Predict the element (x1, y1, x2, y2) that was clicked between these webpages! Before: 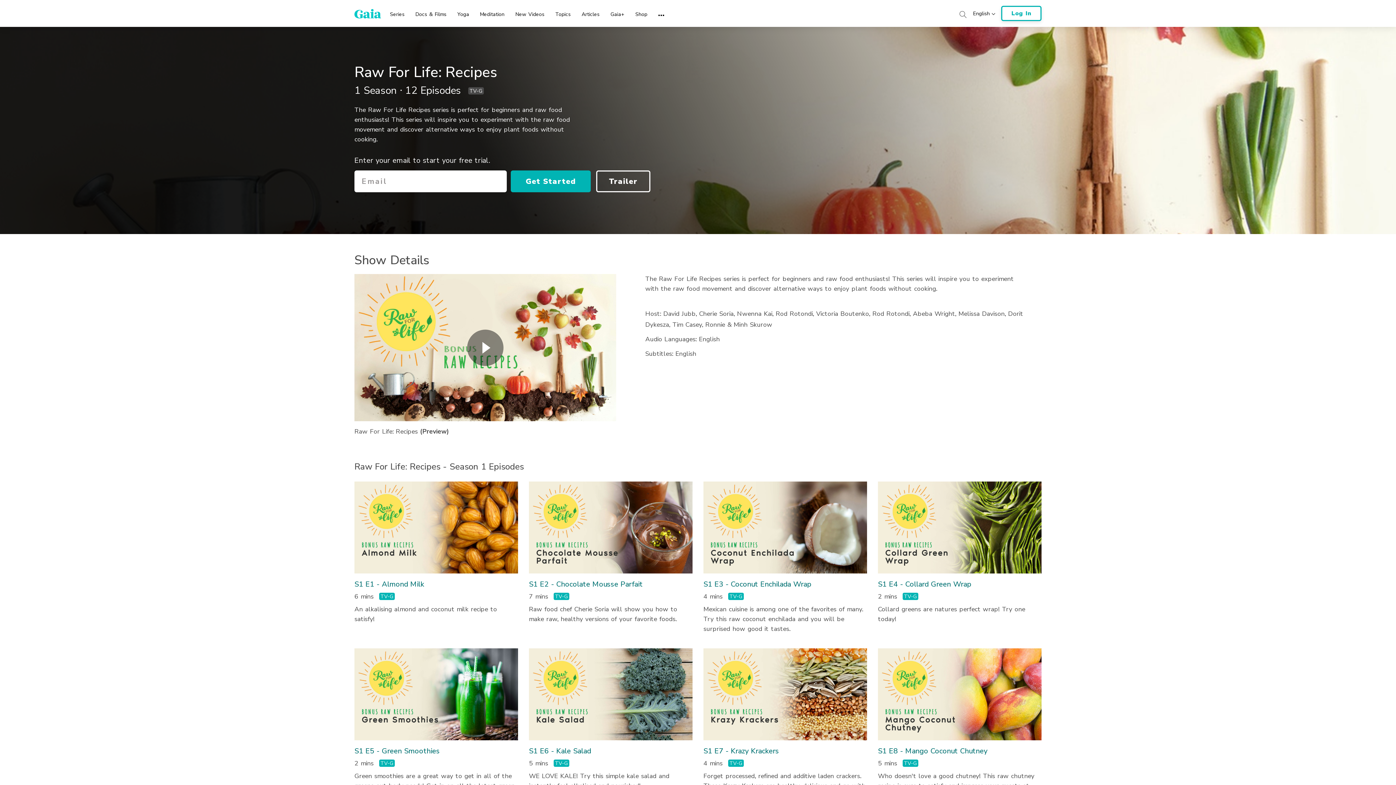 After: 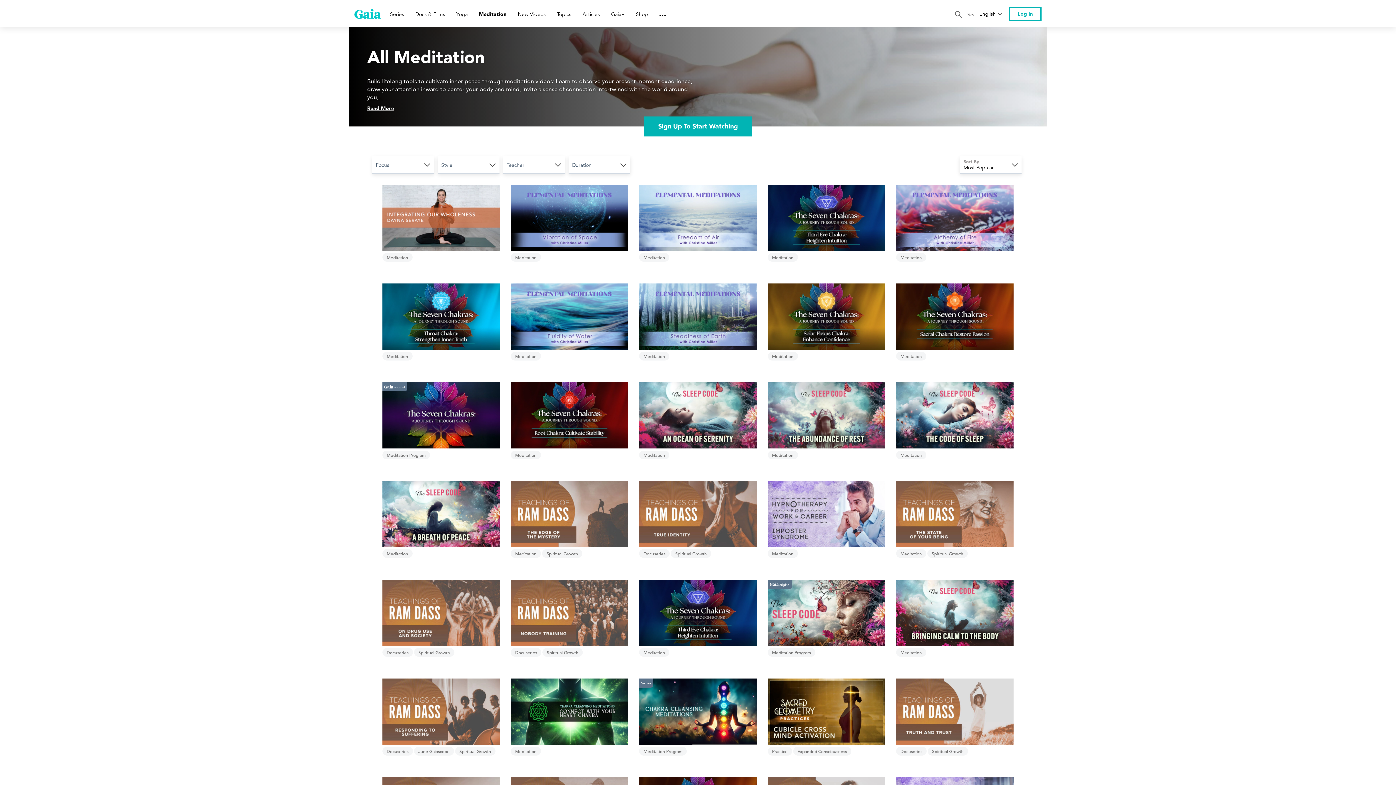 Action: label: Meditation bbox: (480, 3, 504, 20)